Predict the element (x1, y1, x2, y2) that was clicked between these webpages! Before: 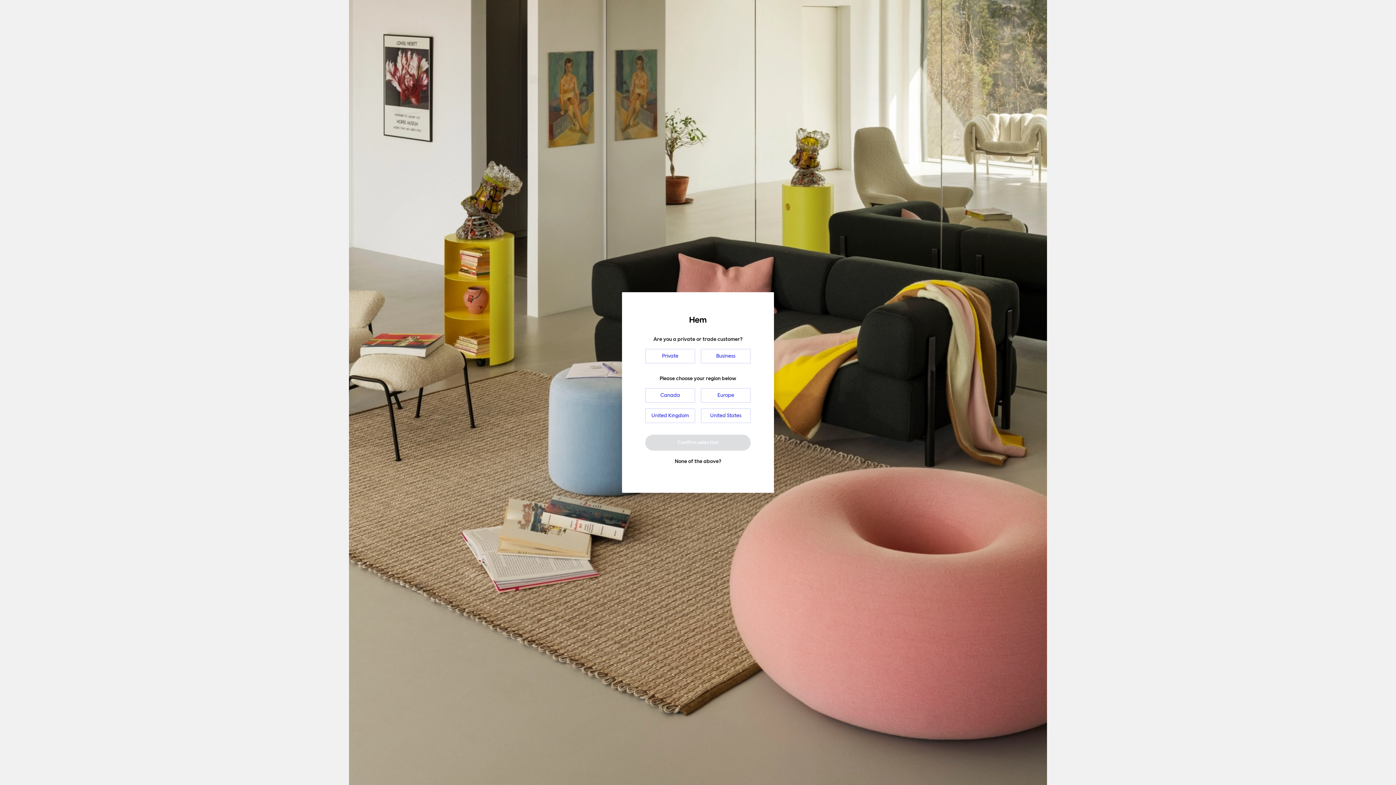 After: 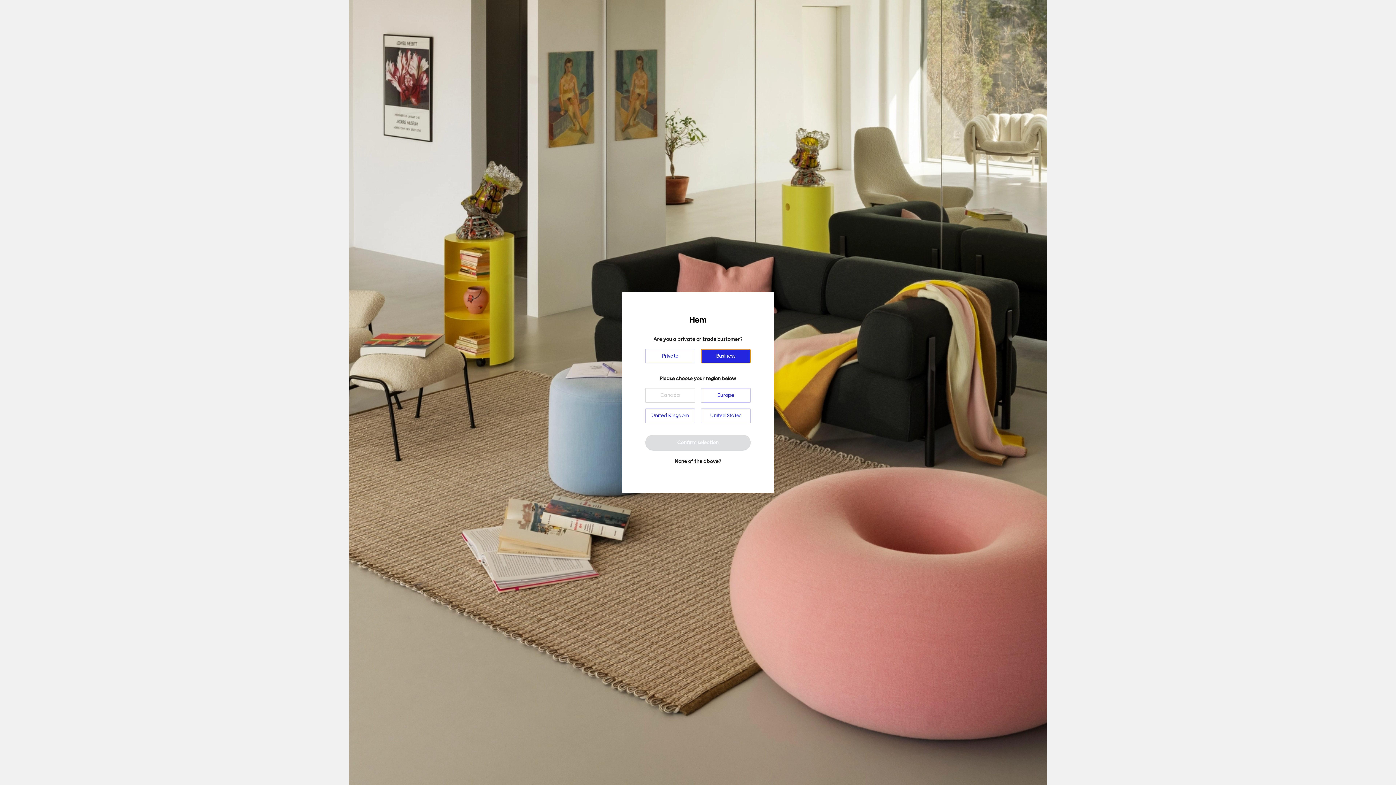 Action: bbox: (701, 349, 750, 363) label: Business